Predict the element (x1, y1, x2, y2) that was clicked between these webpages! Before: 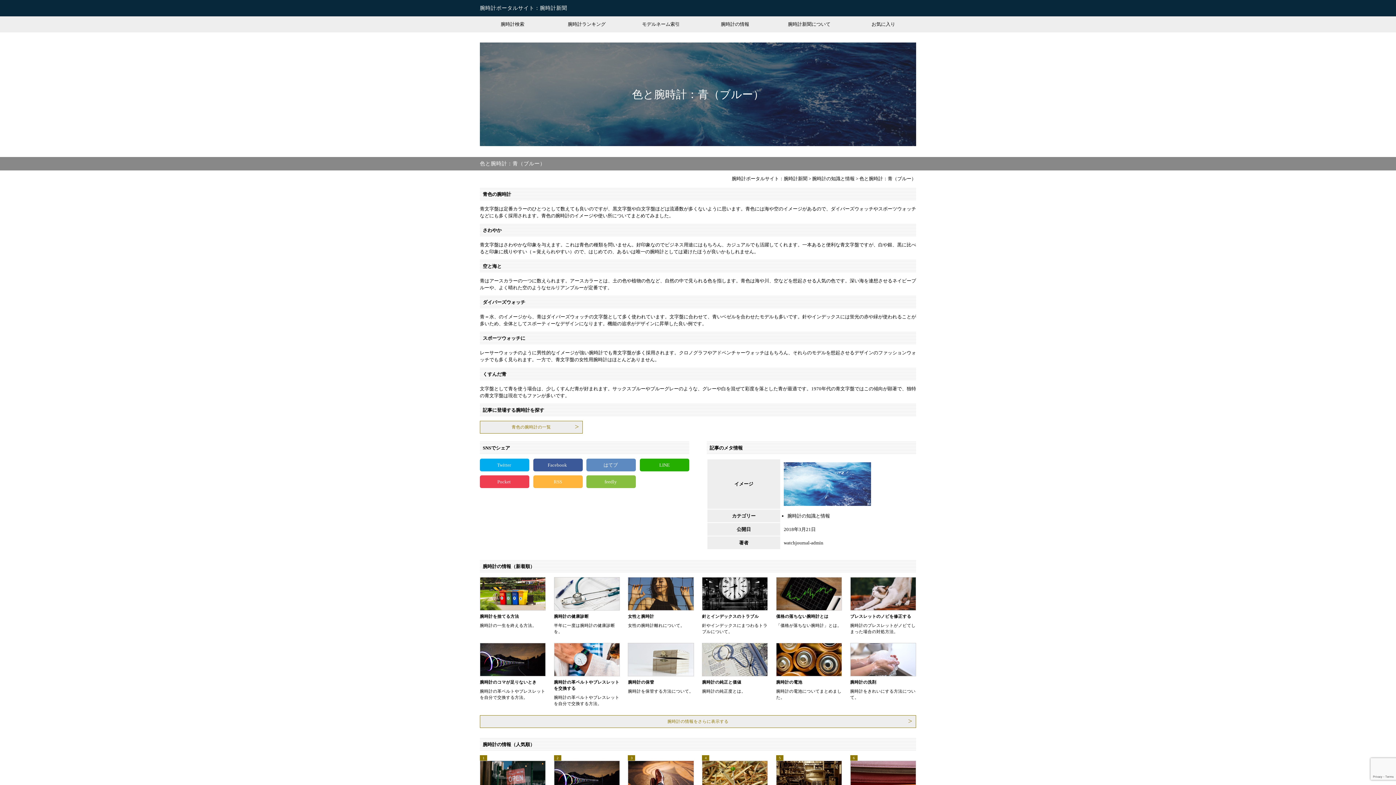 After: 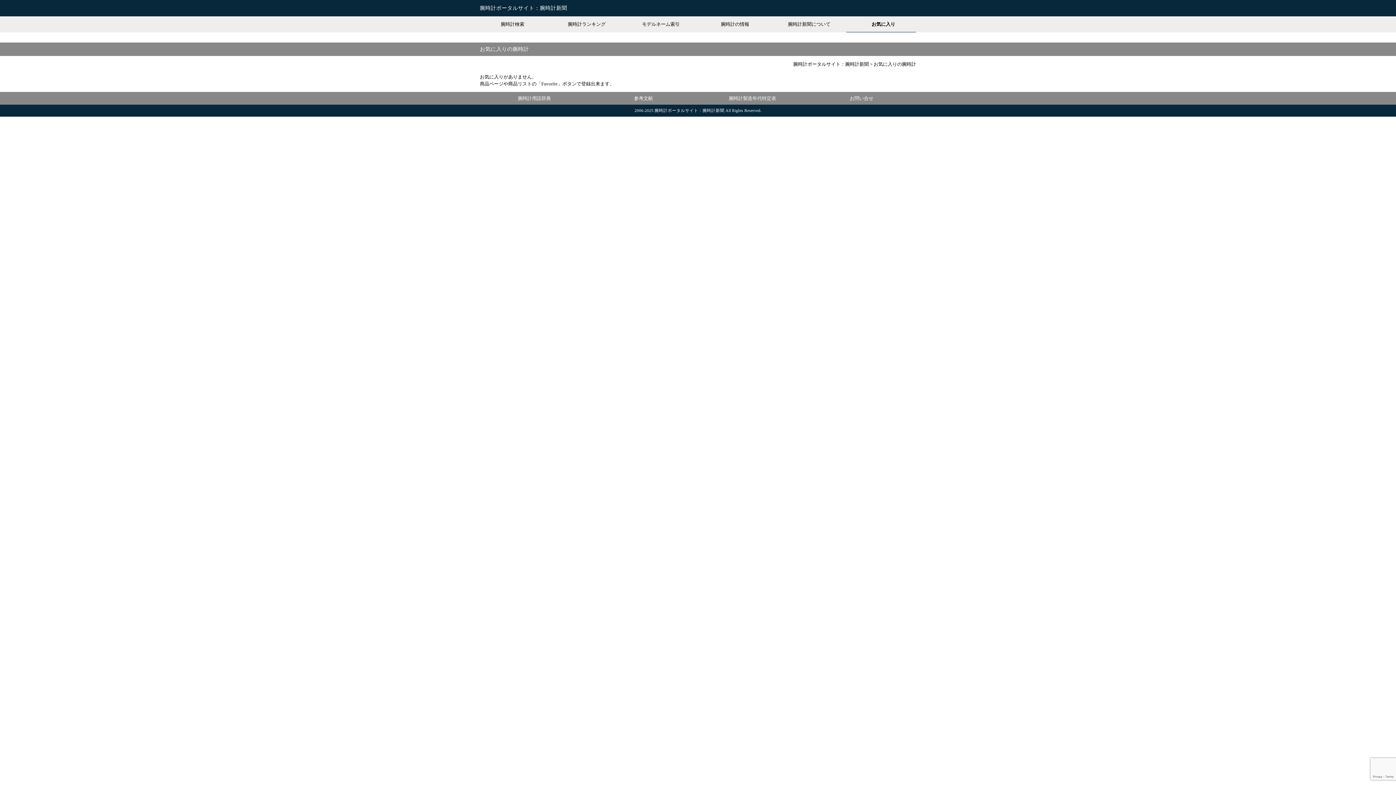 Action: label: お気に入り bbox: (850, 16, 916, 32)